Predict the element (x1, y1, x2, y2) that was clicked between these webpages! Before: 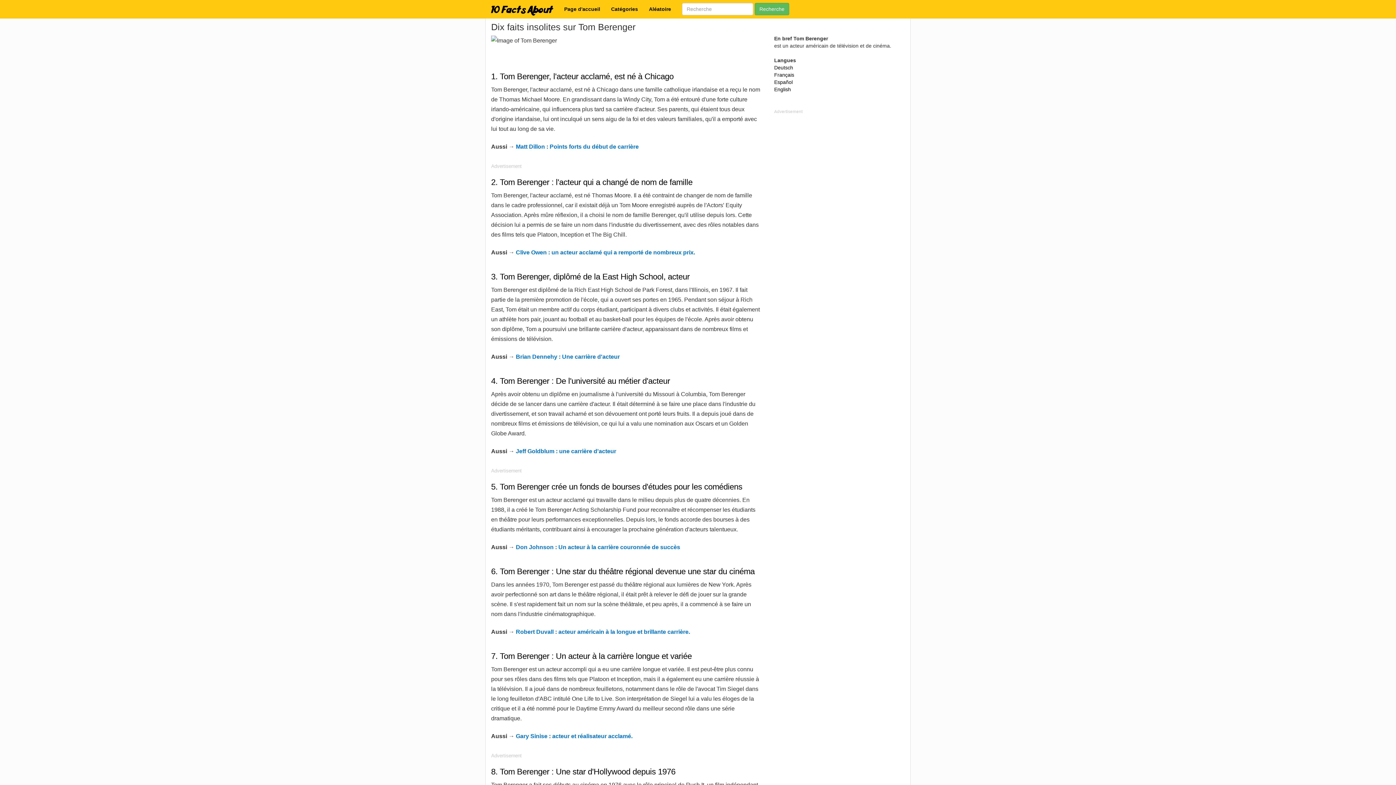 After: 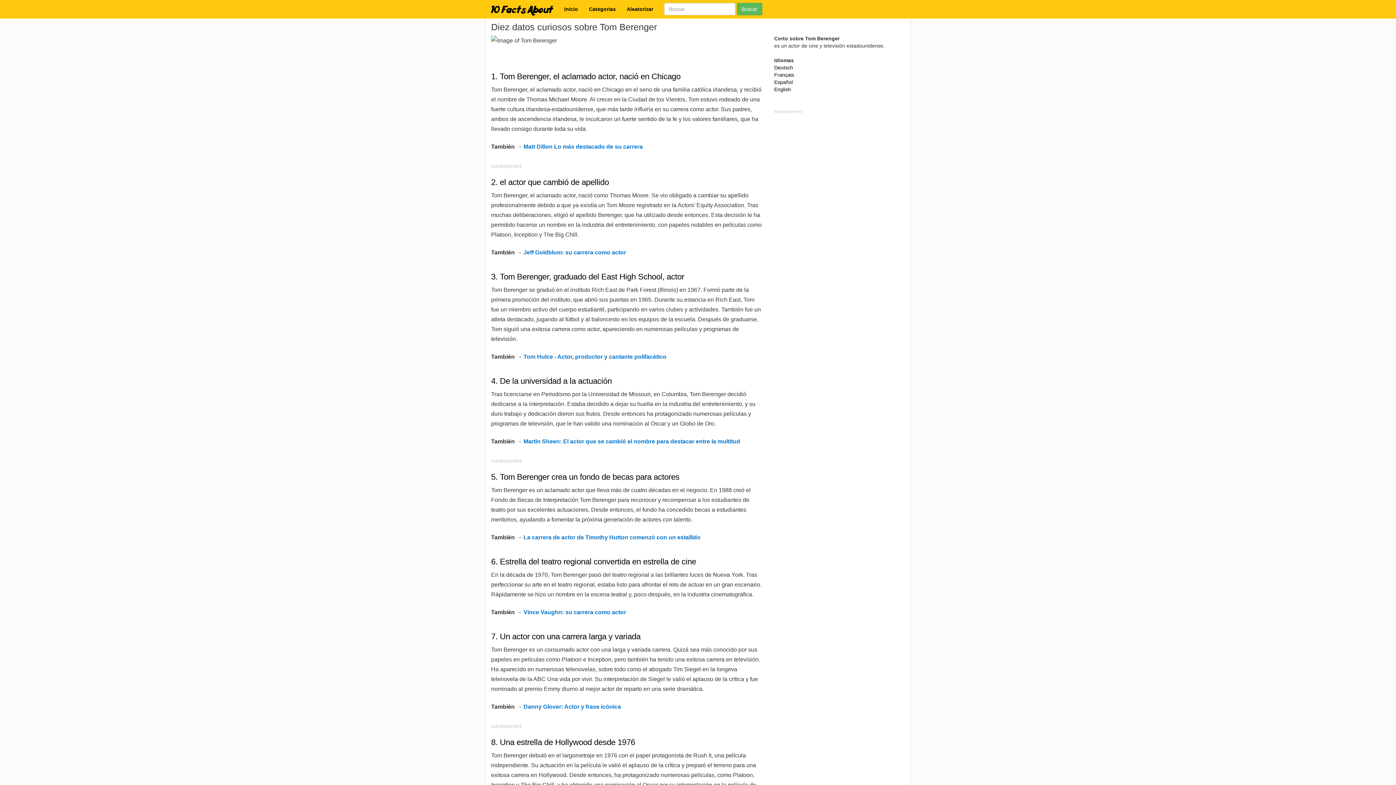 Action: bbox: (774, 79, 792, 85) label: Español